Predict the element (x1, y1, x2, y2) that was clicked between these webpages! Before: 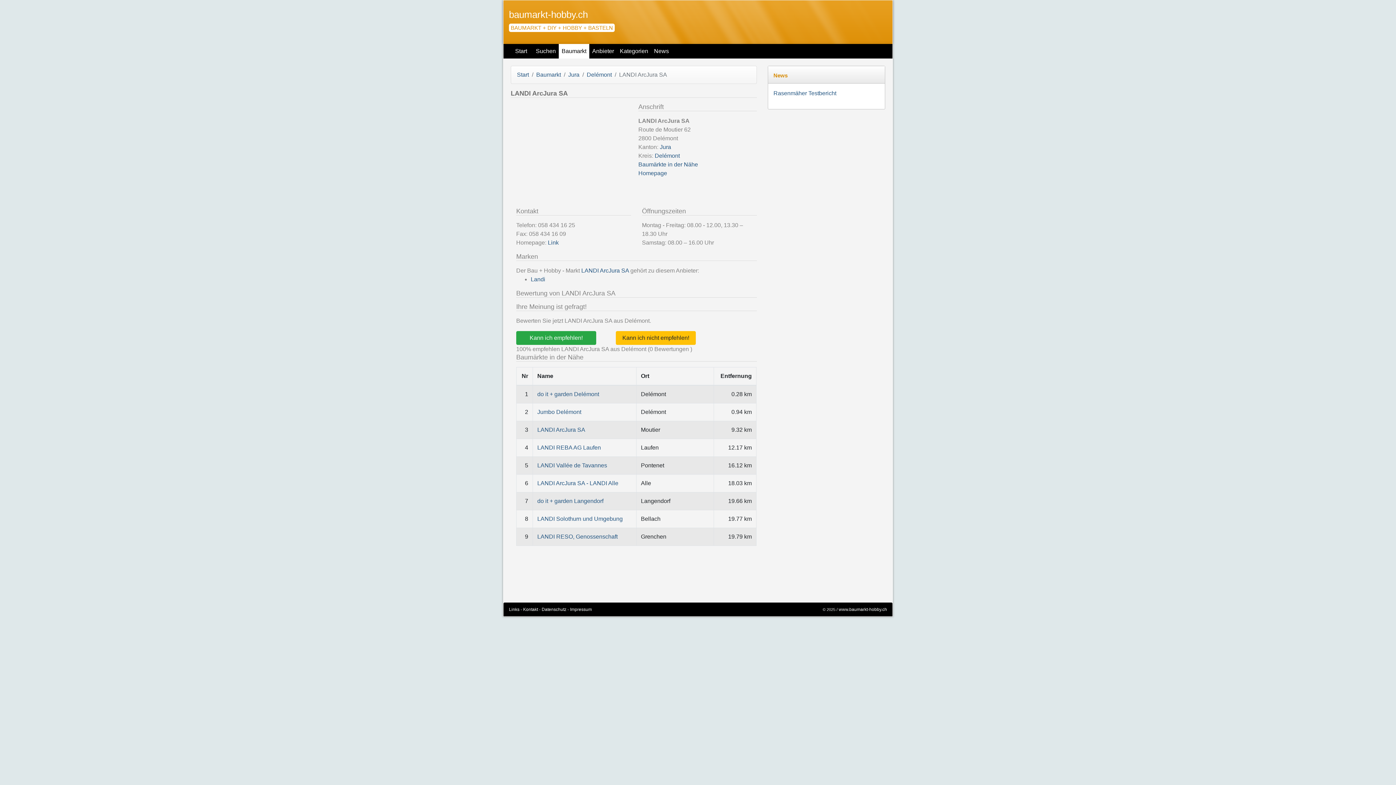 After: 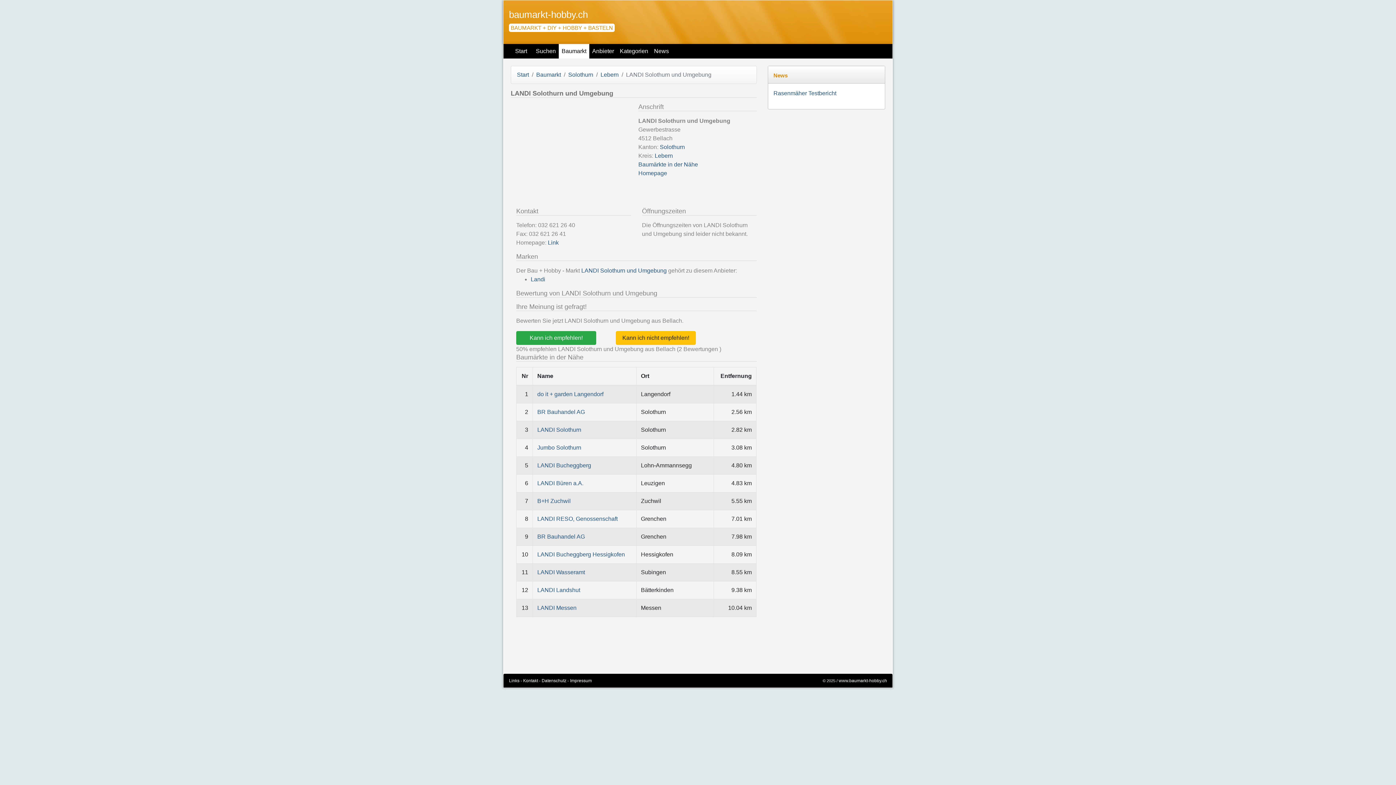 Action: bbox: (537, 516, 622, 522) label: LANDI Solothurn und Umgebung